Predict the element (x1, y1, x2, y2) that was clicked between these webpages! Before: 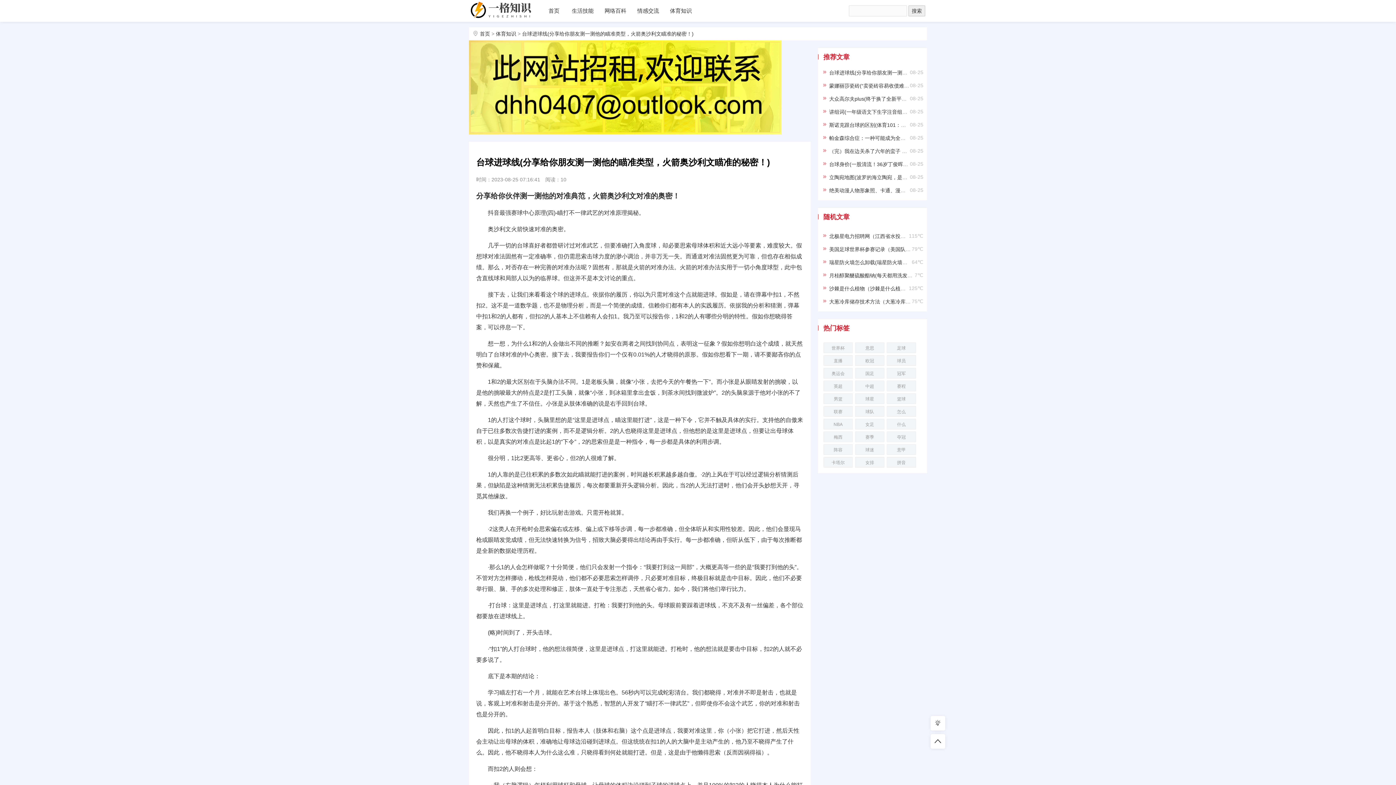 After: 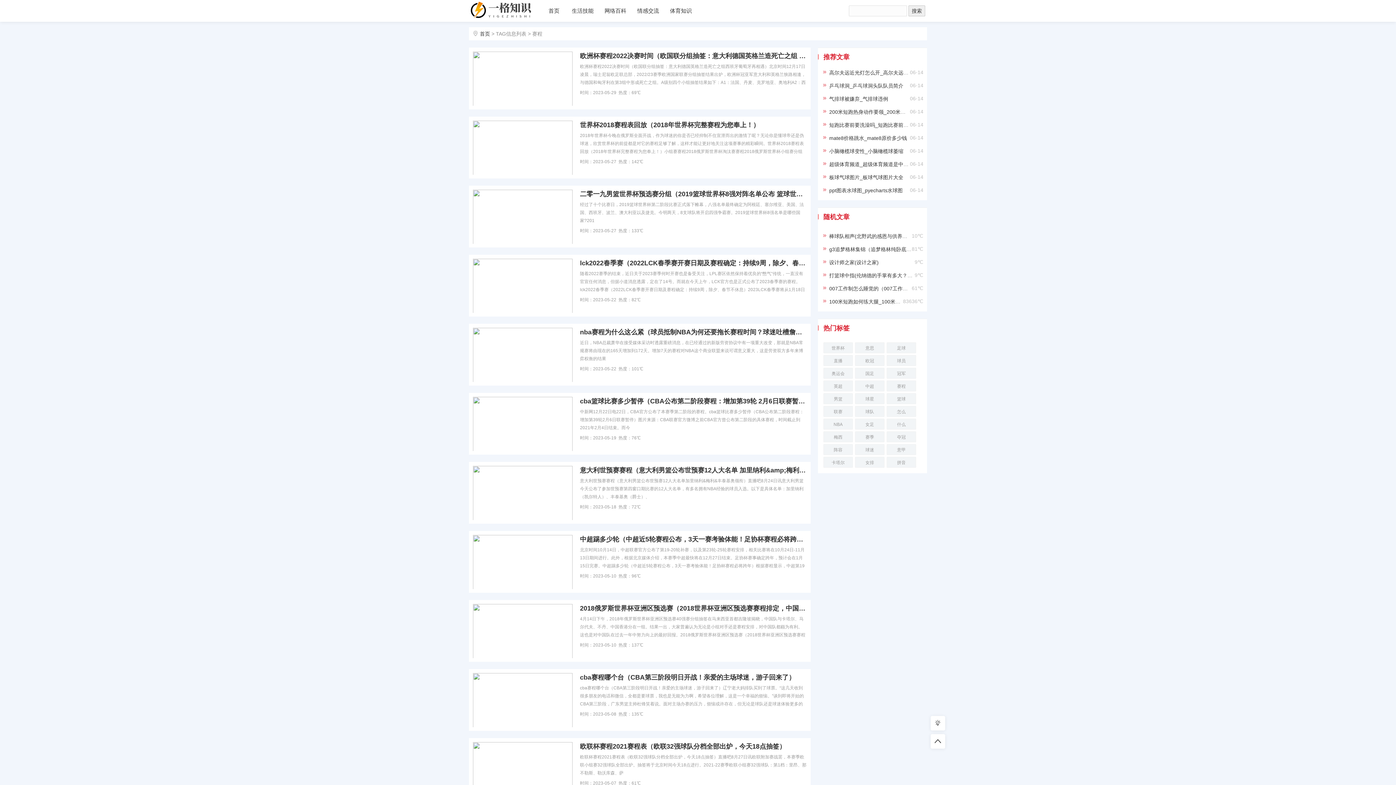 Action: label: 赛程 bbox: (886, 380, 916, 391)